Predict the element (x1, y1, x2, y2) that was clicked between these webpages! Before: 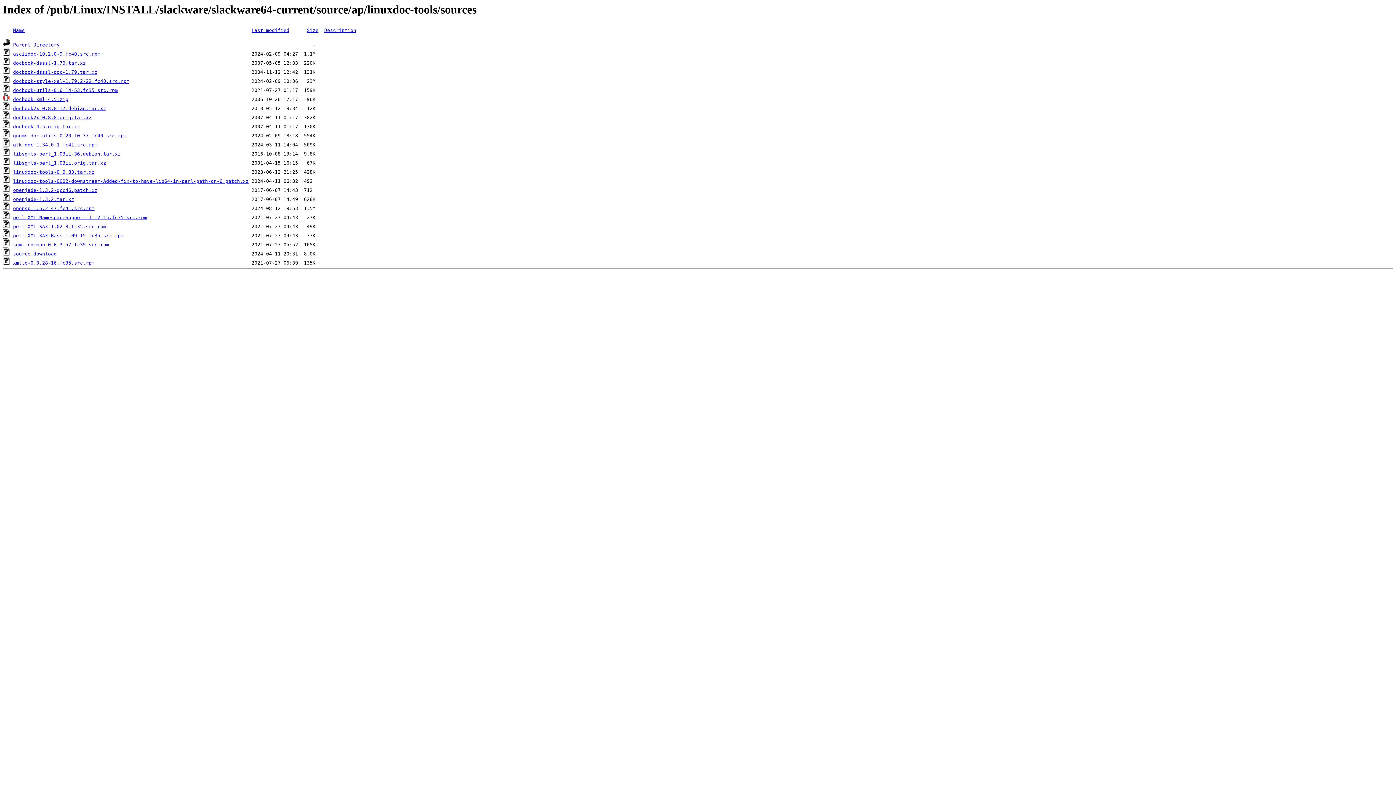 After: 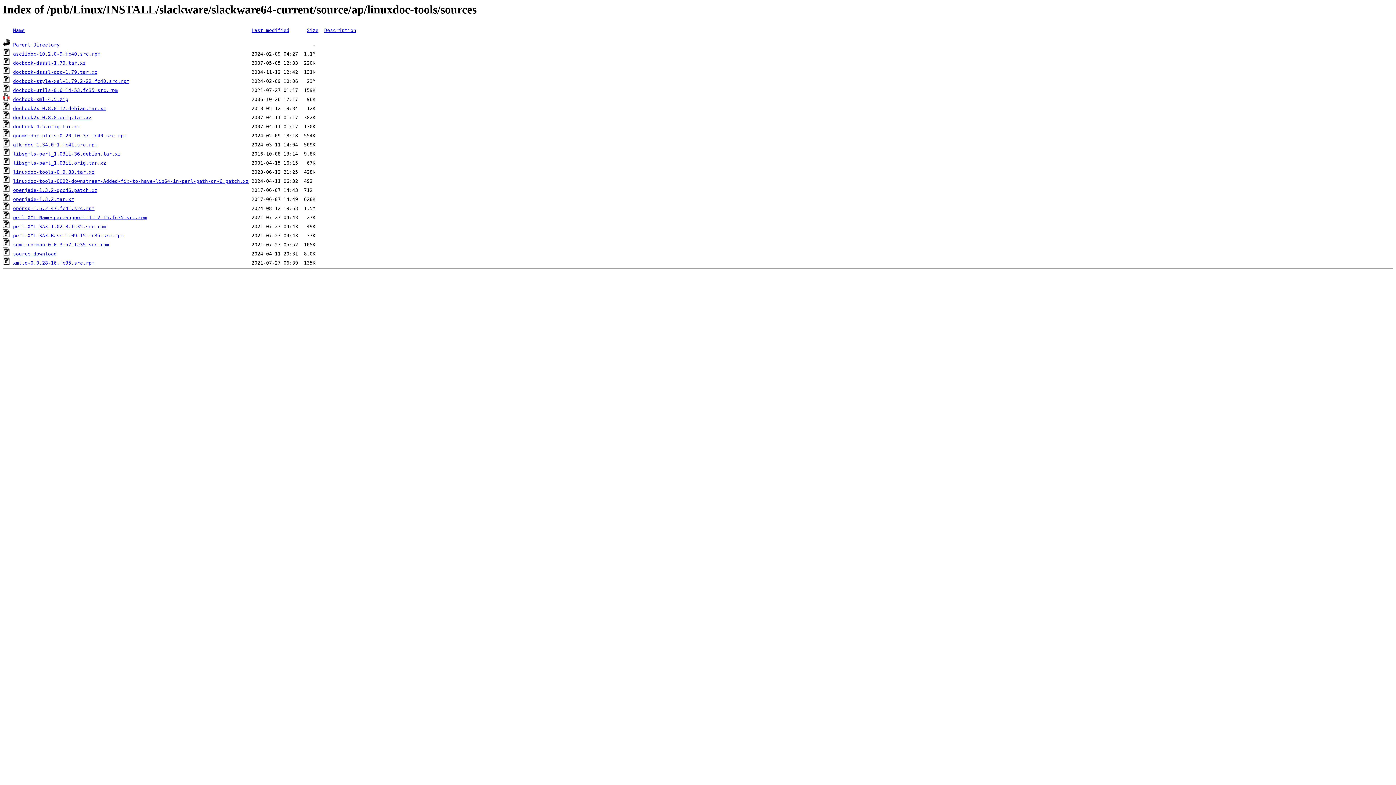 Action: bbox: (13, 215, 146, 220) label: perl-XML-NamespaceSupport-1.12-15.fc35.src.rpm